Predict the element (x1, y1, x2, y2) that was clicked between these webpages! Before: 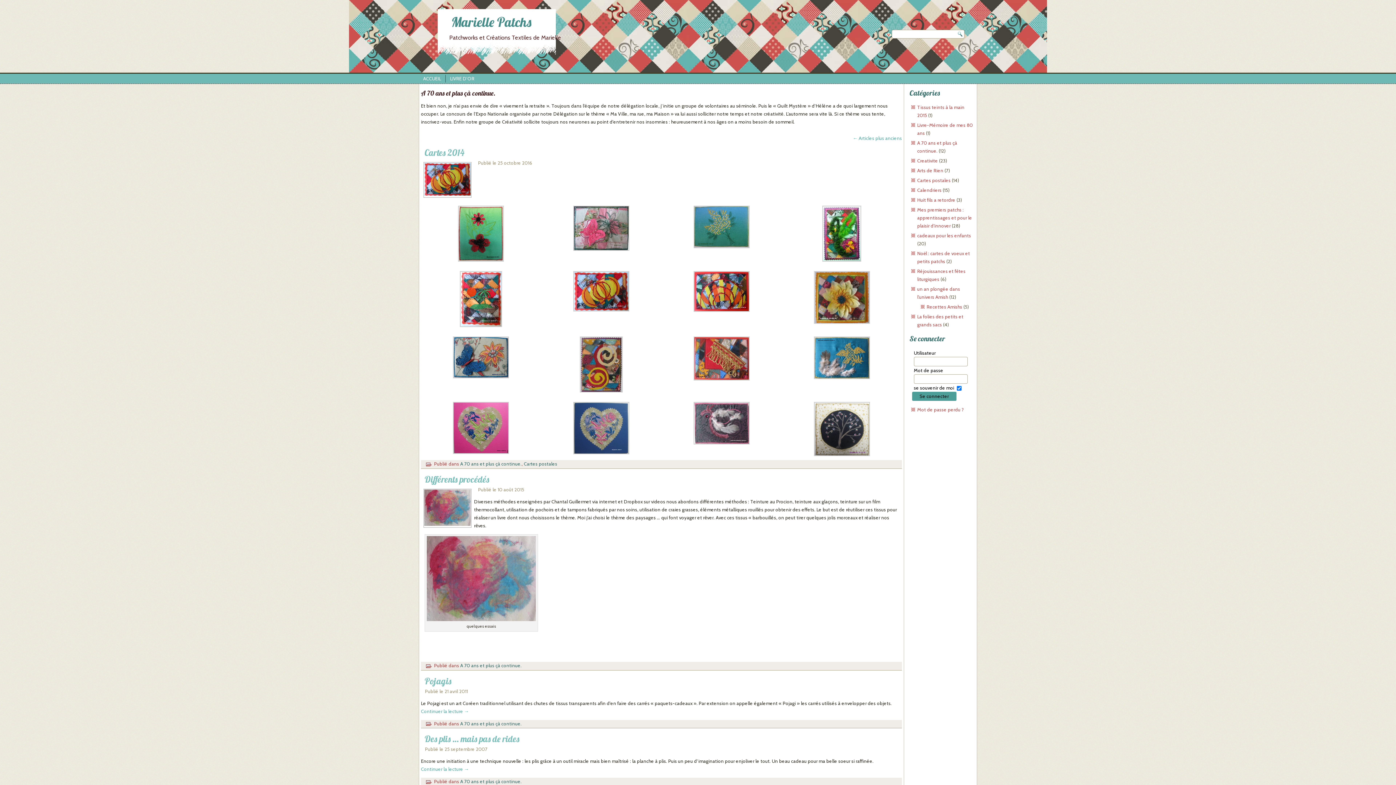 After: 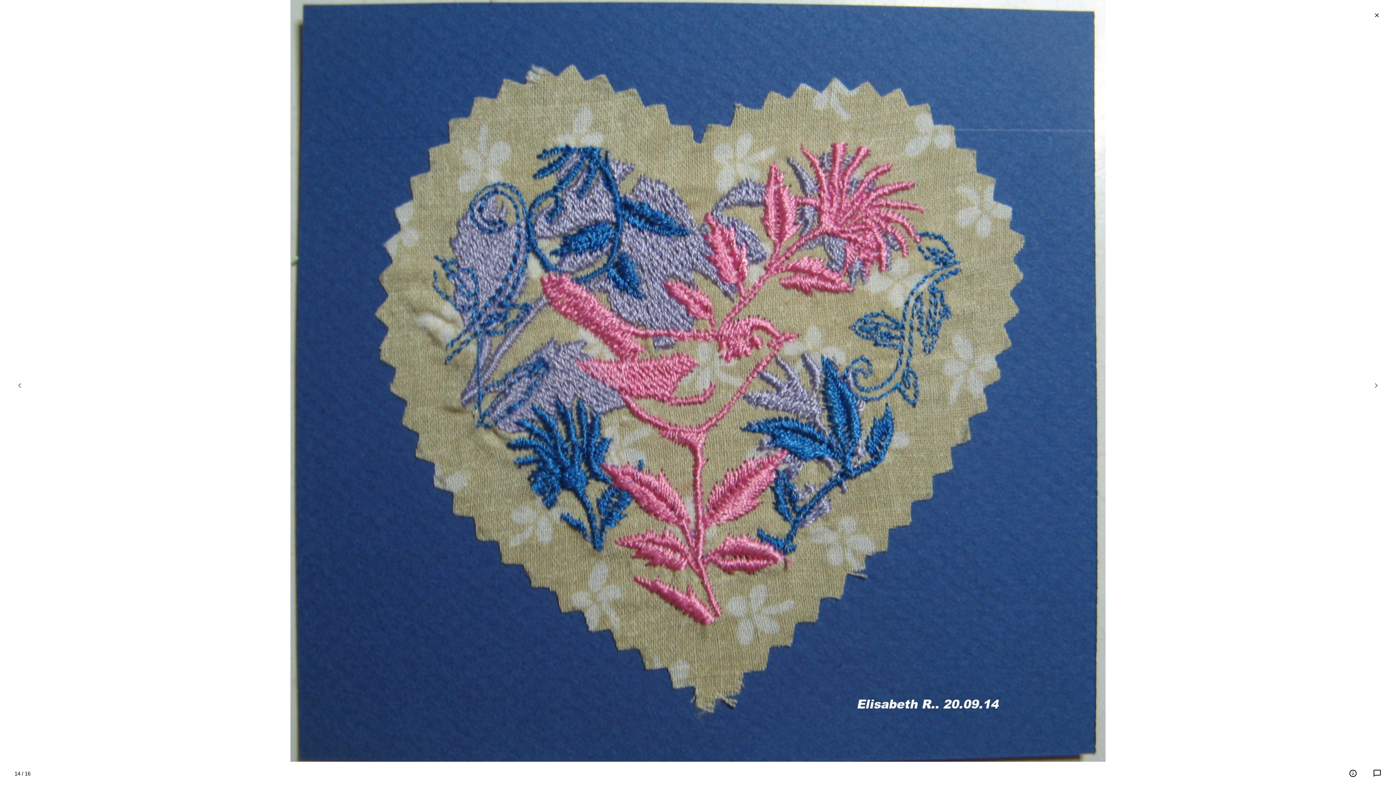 Action: bbox: (571, 451, 631, 457)